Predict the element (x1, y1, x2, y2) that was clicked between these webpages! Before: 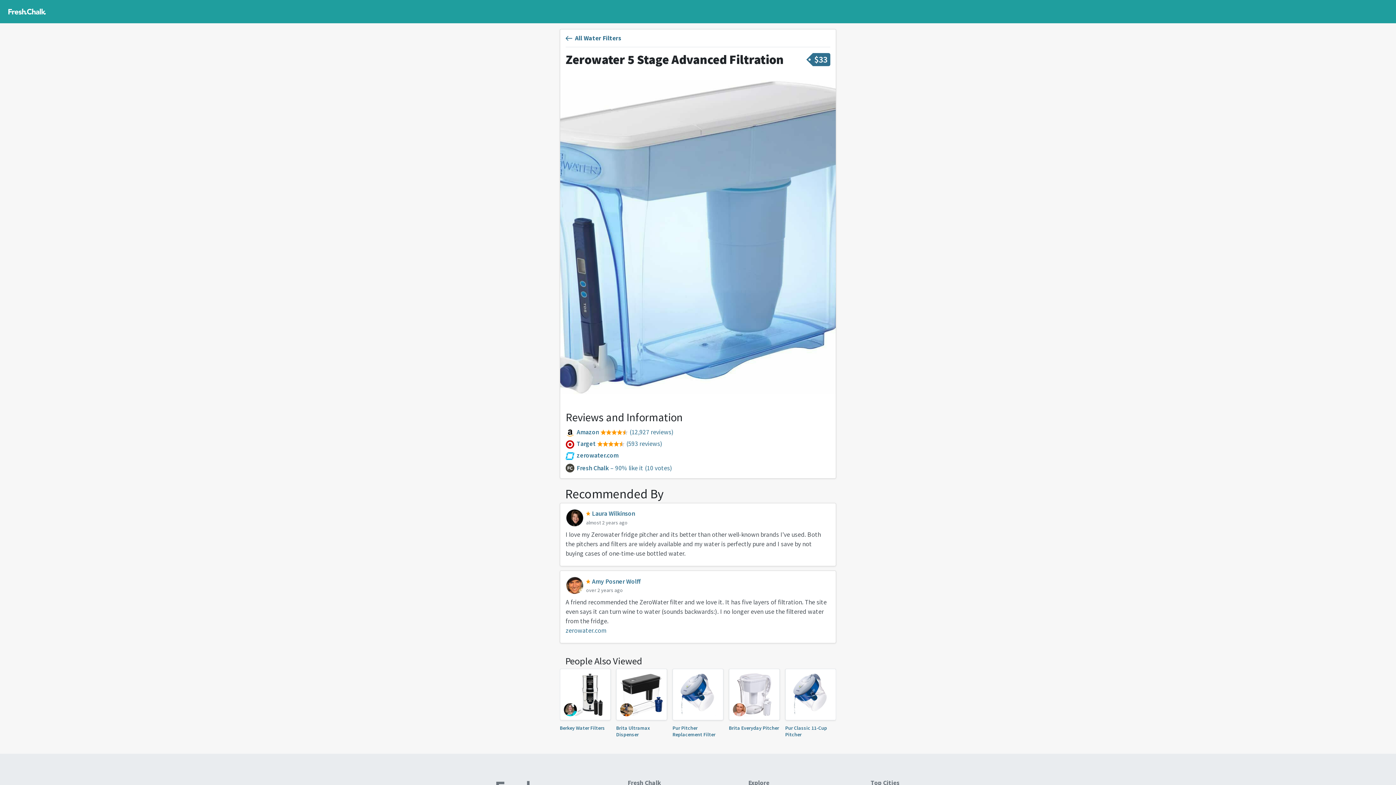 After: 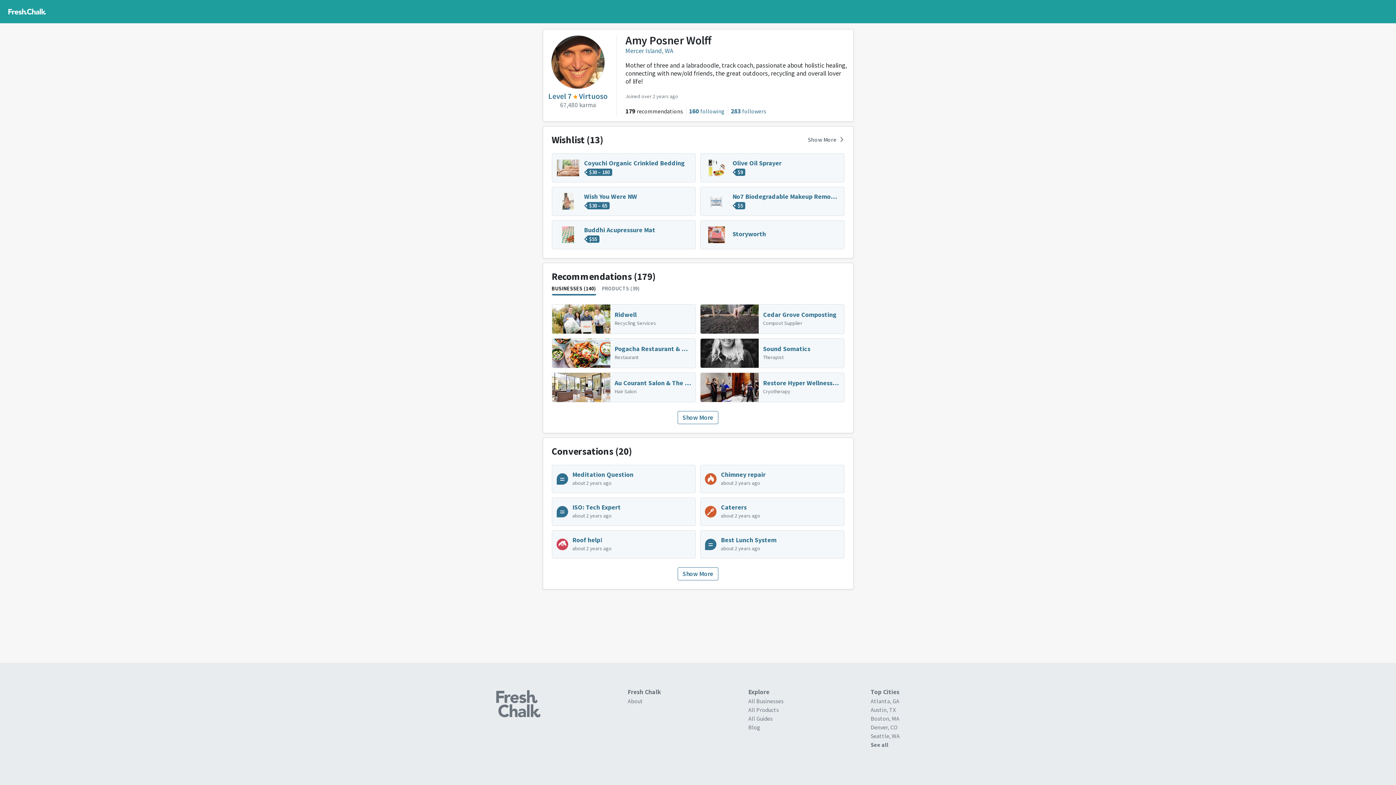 Action: bbox: (565, 576, 584, 594)